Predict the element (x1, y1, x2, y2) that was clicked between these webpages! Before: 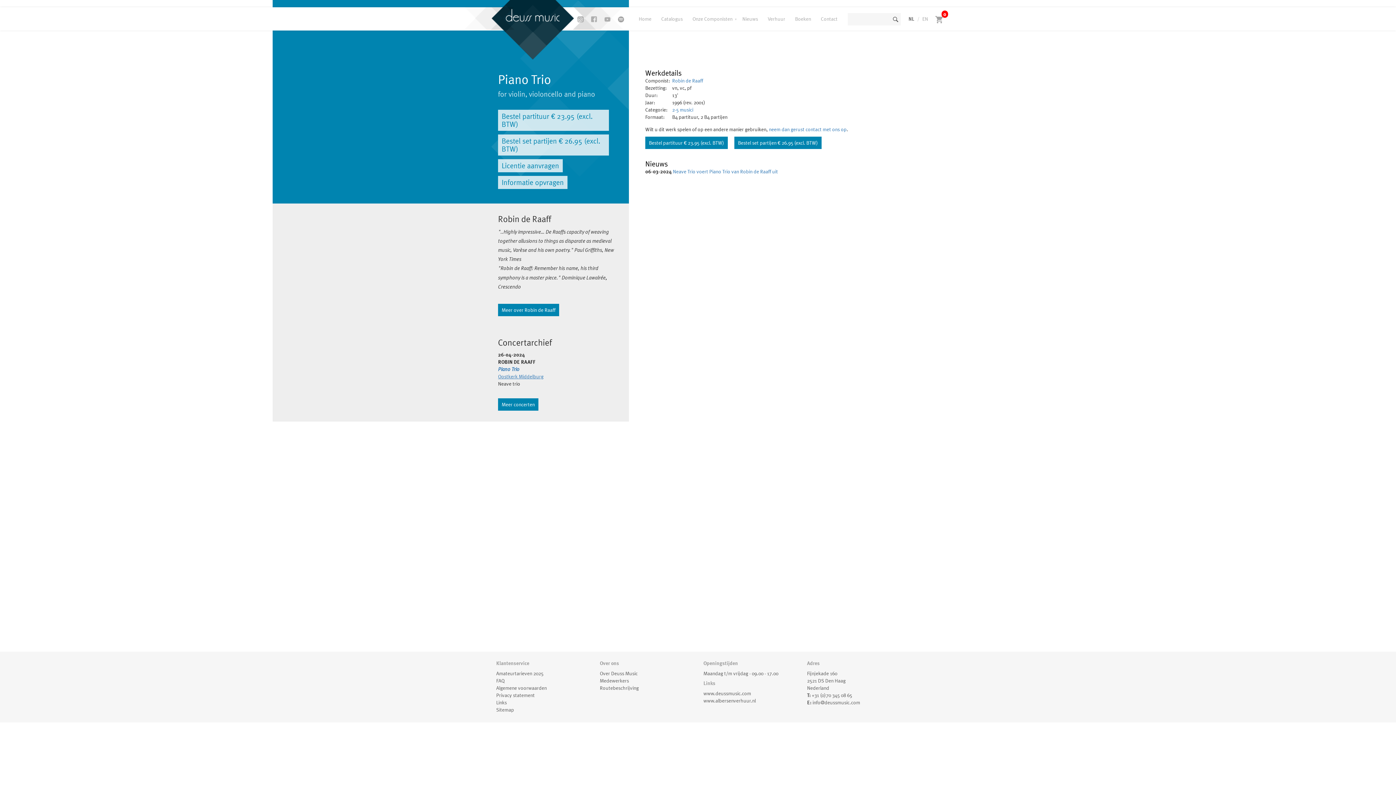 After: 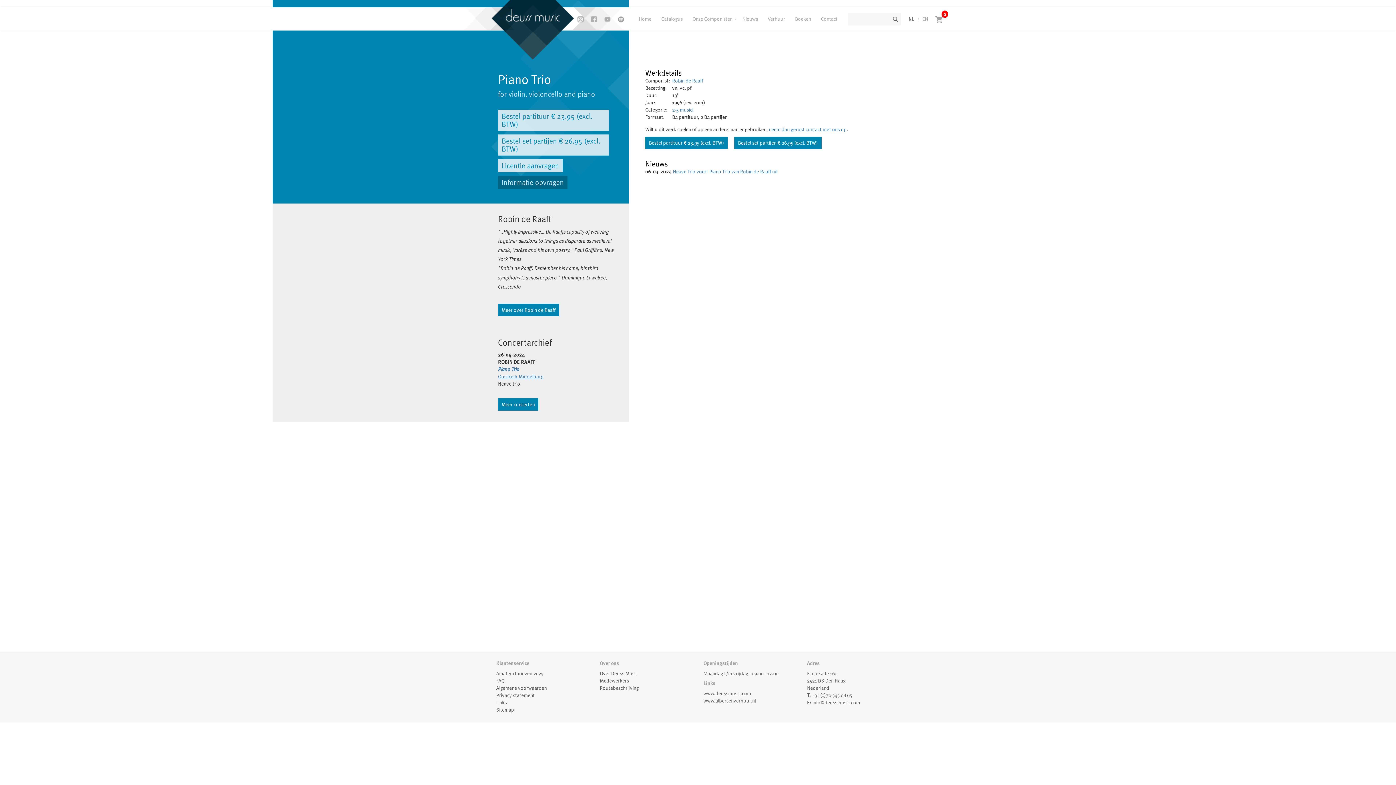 Action: label: Informatie opvragen bbox: (498, 176, 567, 189)